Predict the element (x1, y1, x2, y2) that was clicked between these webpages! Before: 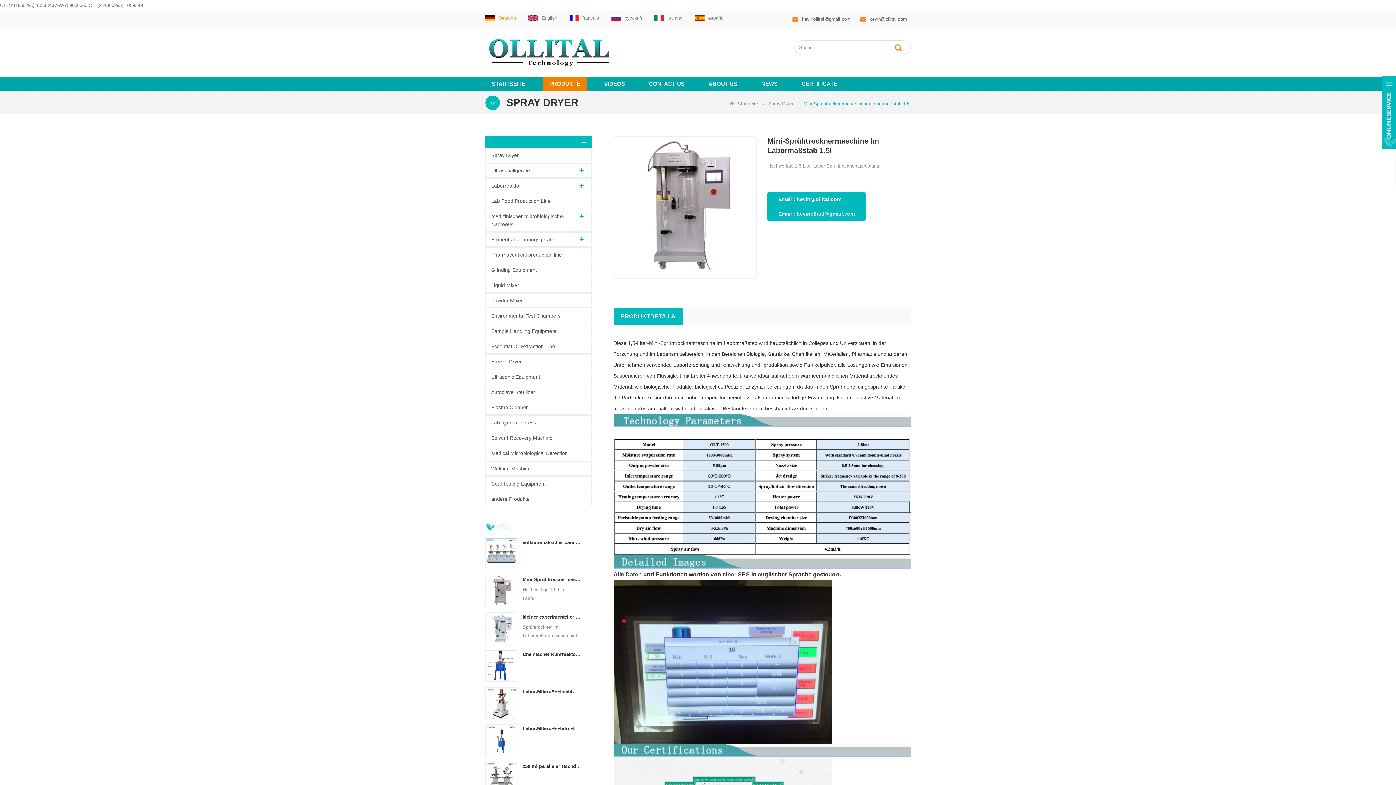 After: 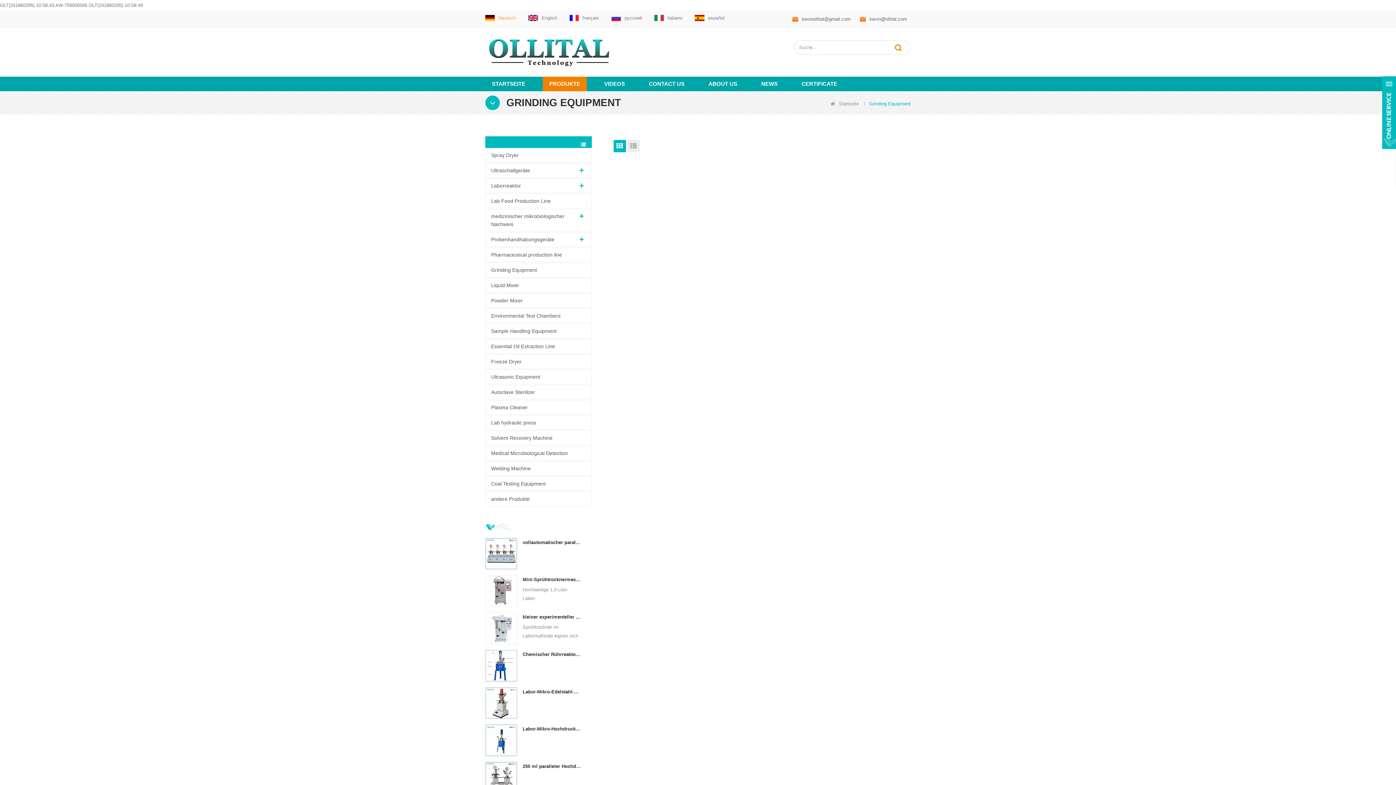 Action: label: Grinding Equipment bbox: (485, 263, 591, 276)